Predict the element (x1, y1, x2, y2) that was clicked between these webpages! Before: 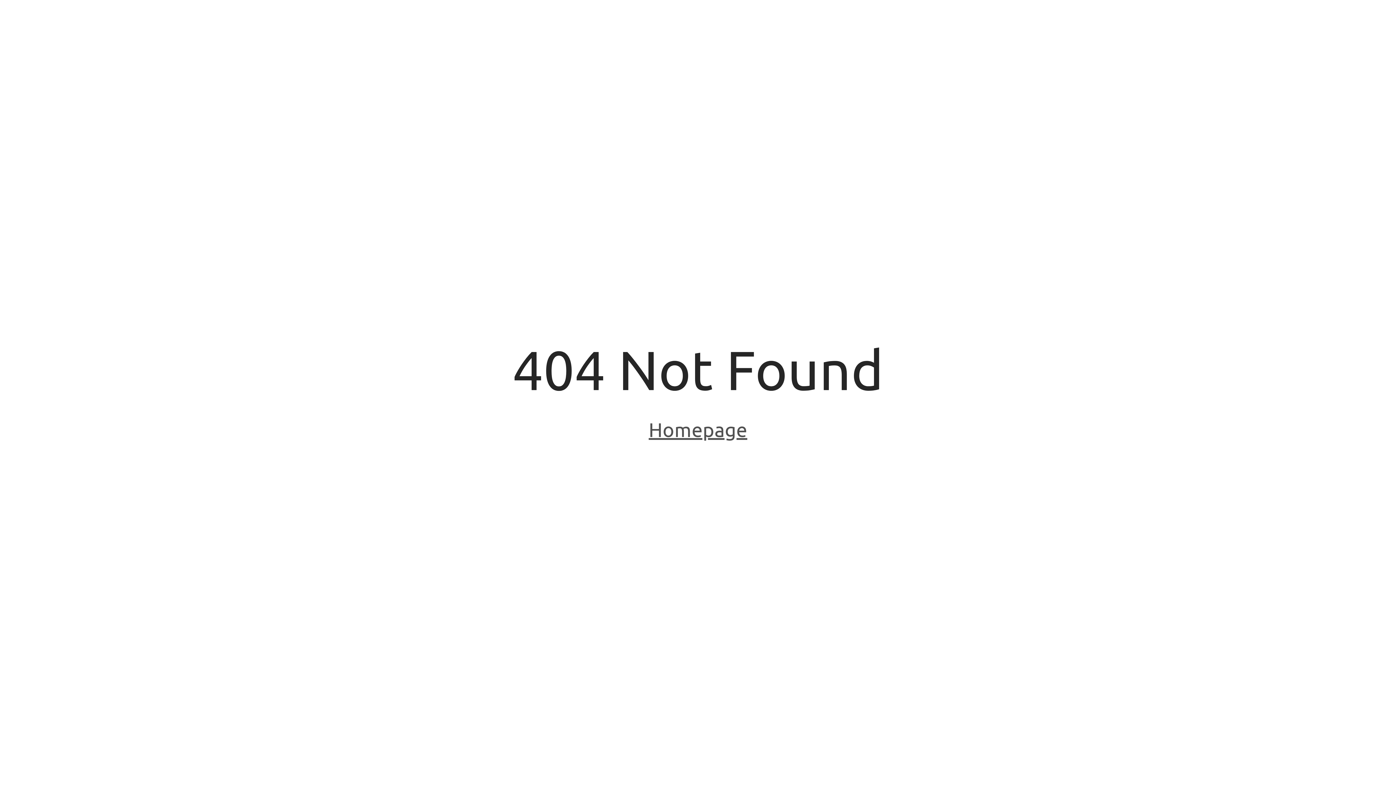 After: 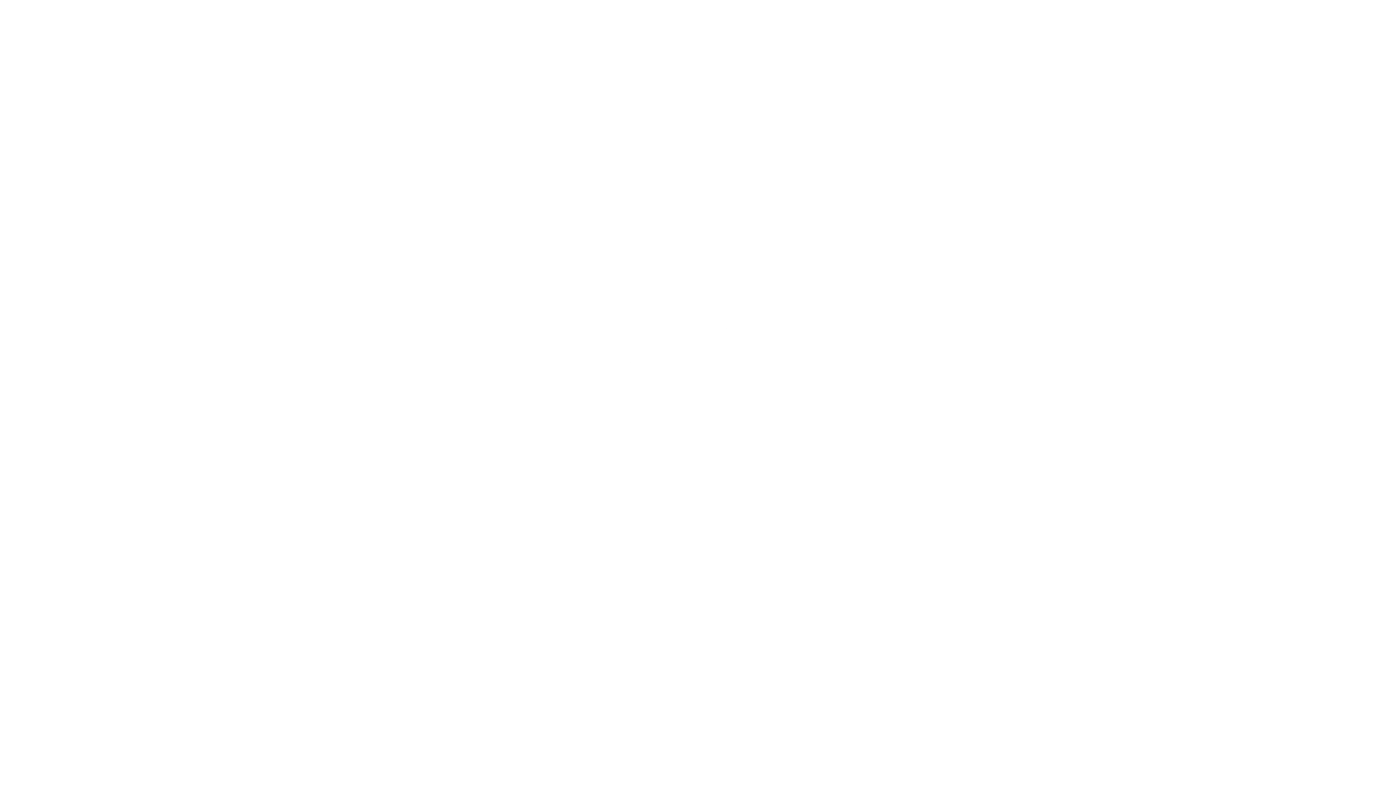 Action: bbox: (648, 418, 747, 443) label: Homepage